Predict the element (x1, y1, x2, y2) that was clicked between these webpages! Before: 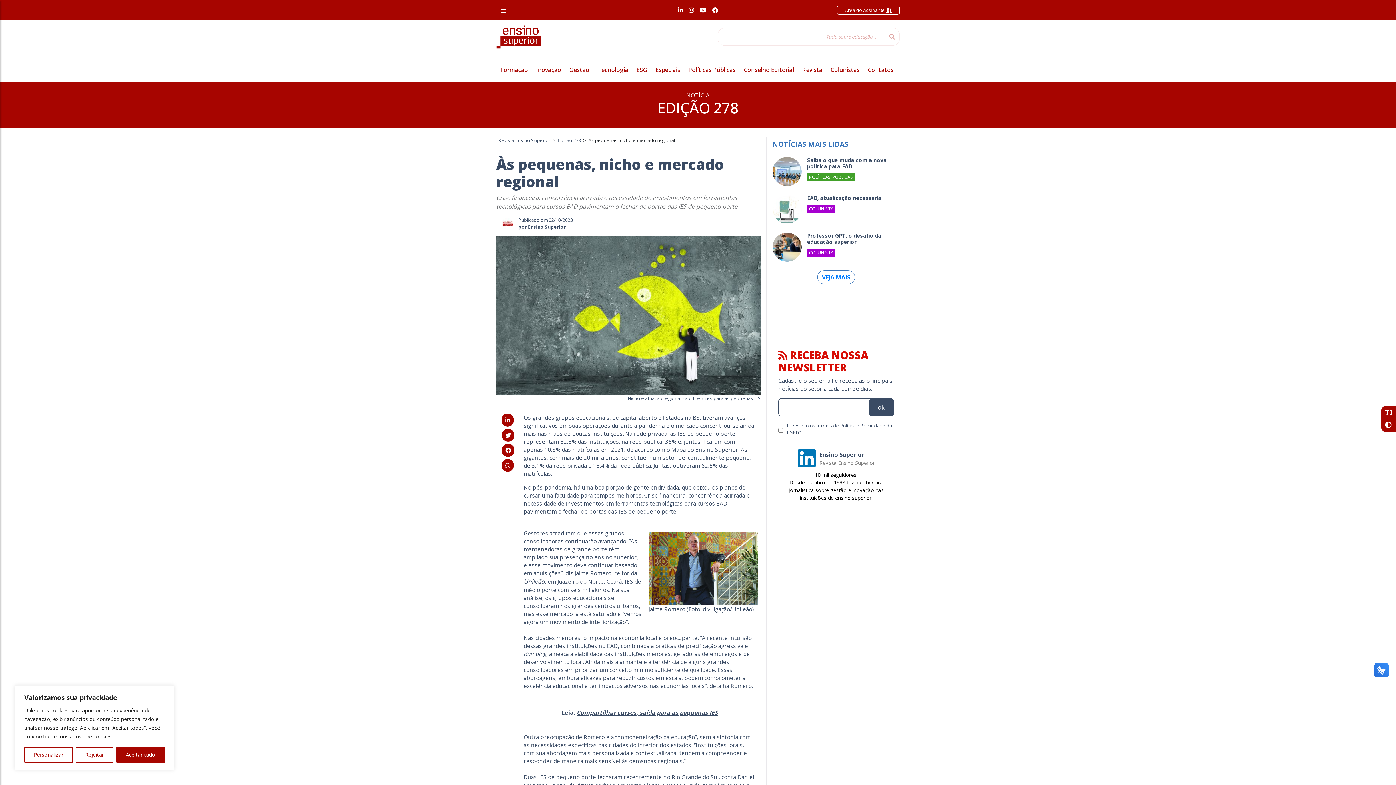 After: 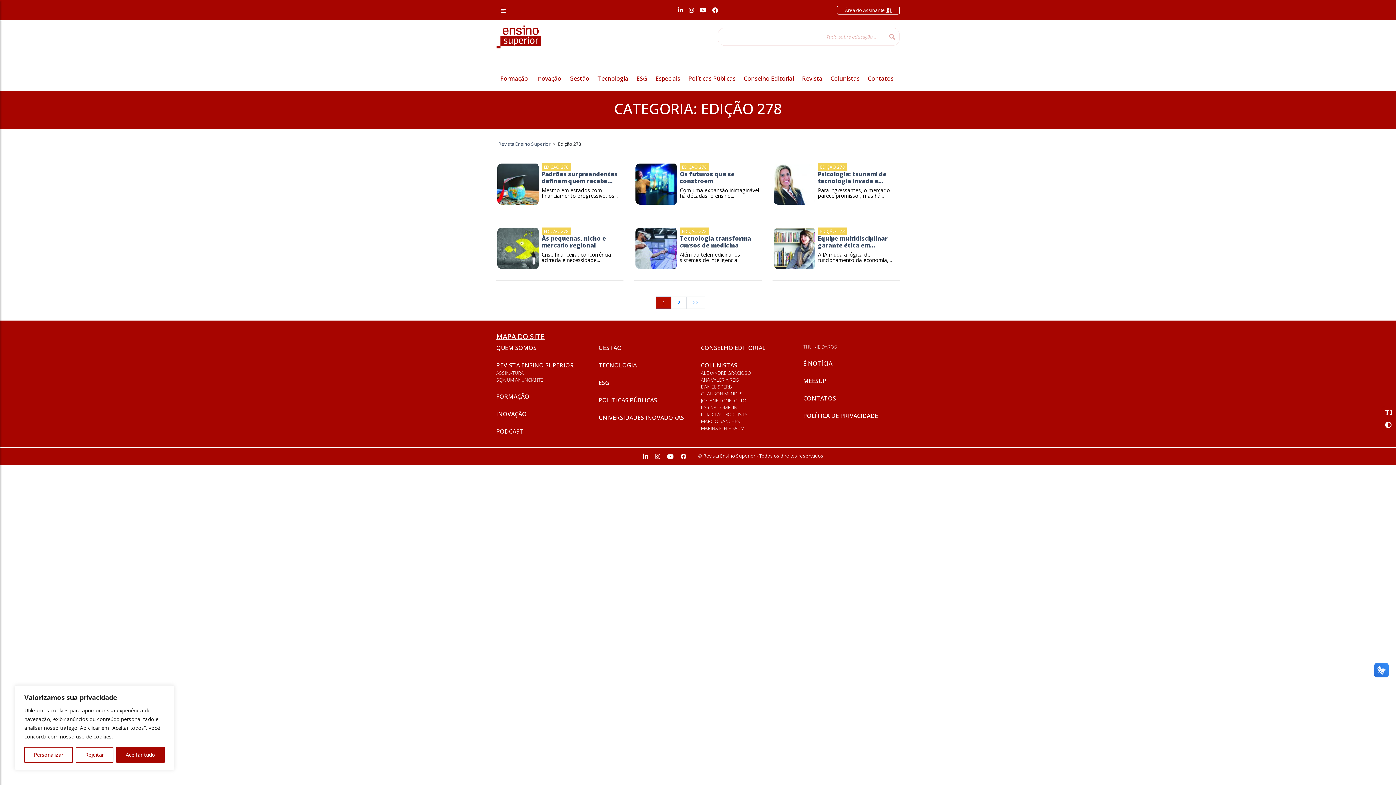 Action: bbox: (557, 137, 582, 143) label: Edição 278